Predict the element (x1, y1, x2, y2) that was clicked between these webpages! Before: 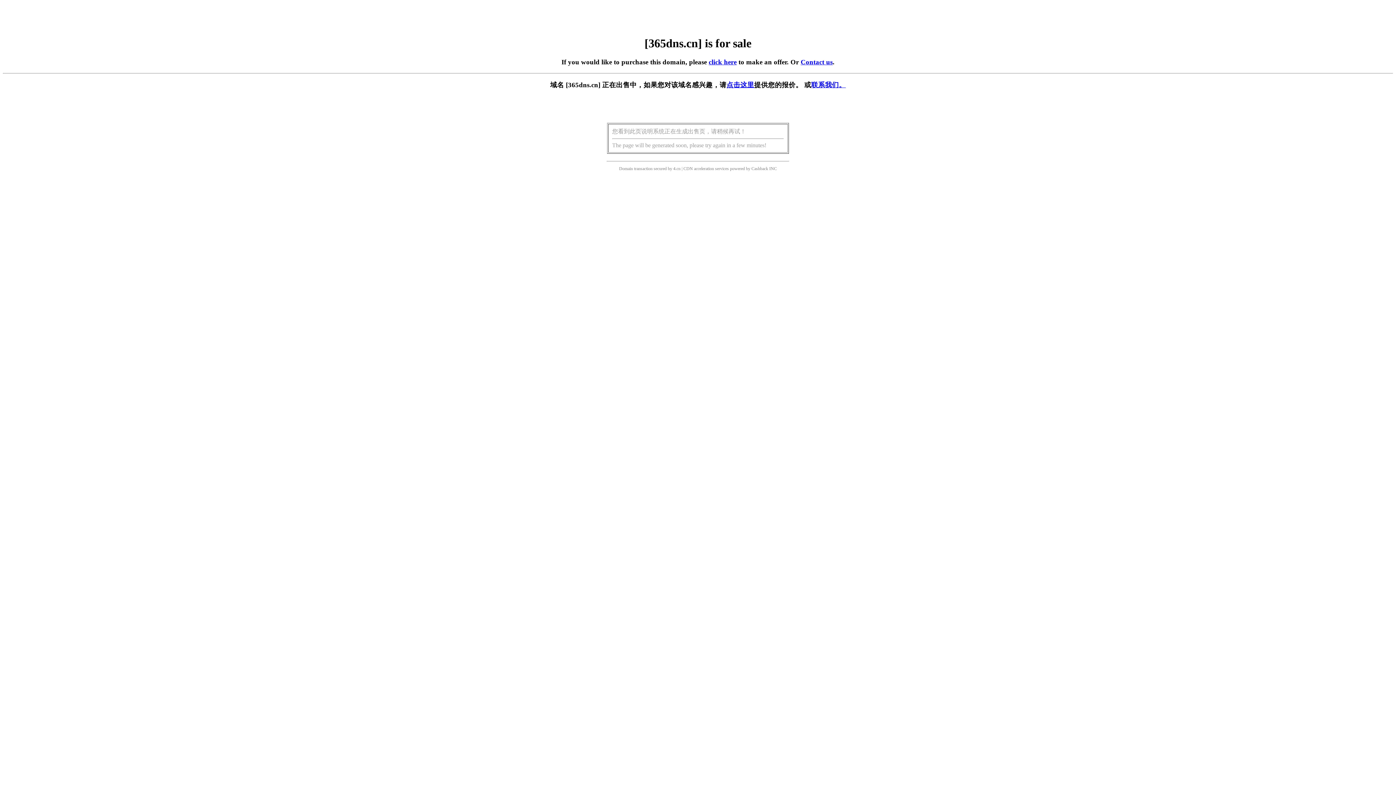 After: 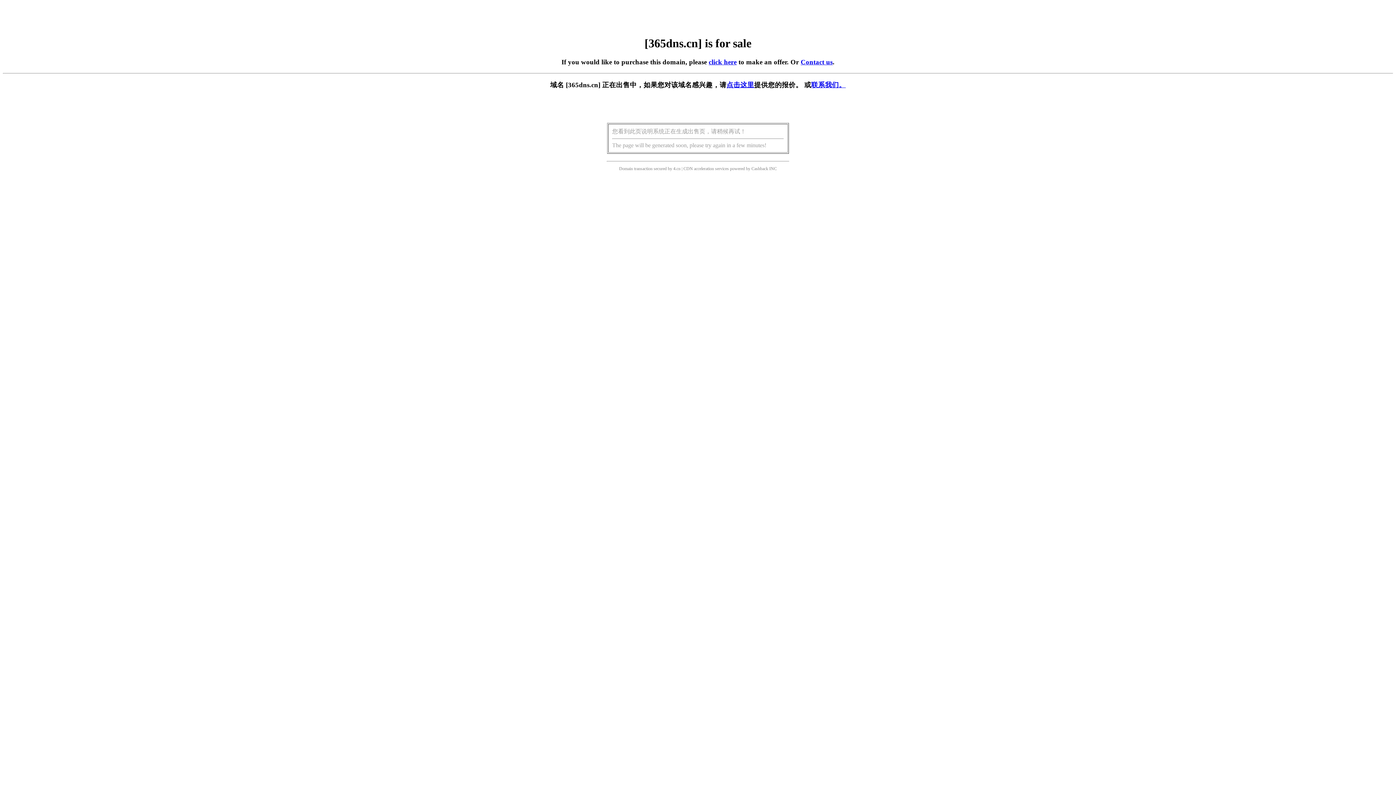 Action: label: click here bbox: (708, 58, 736, 65)